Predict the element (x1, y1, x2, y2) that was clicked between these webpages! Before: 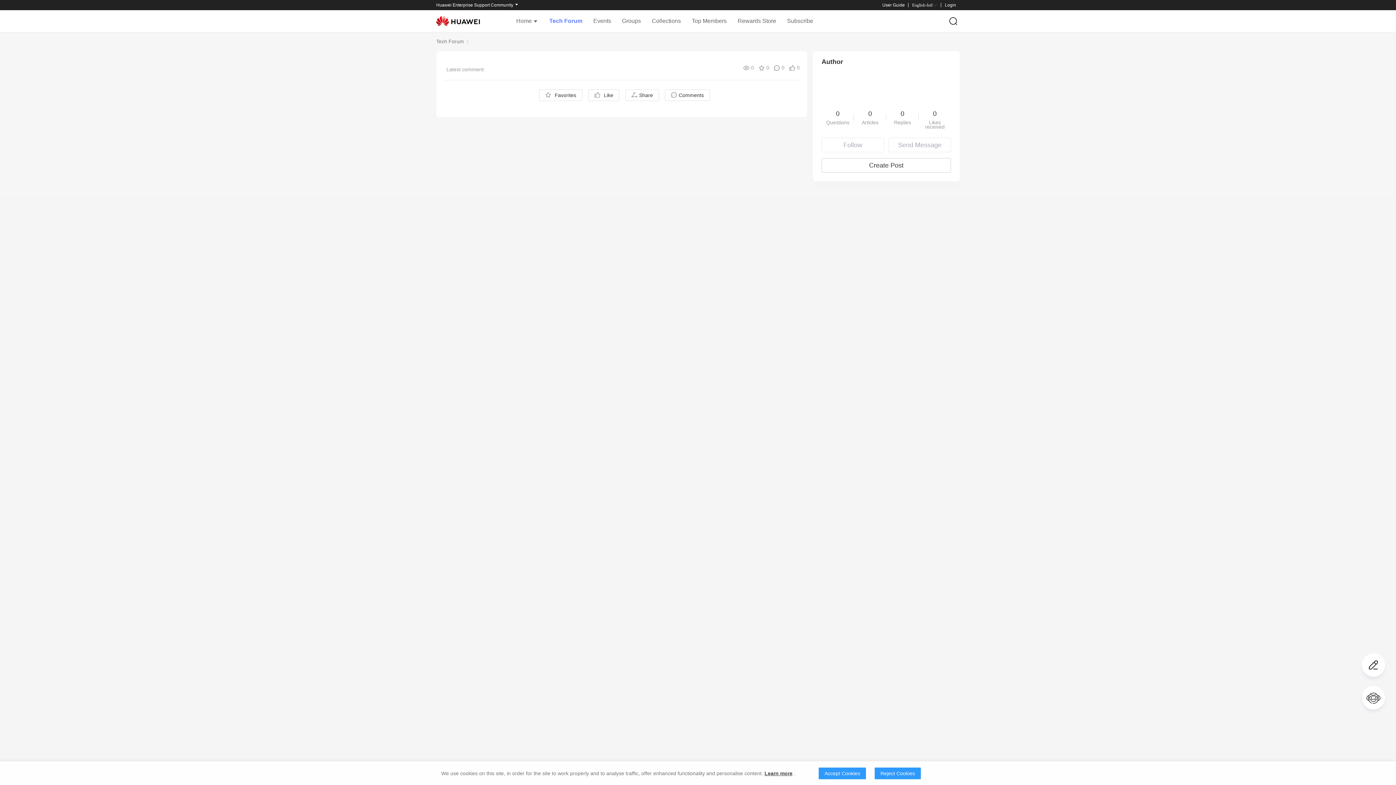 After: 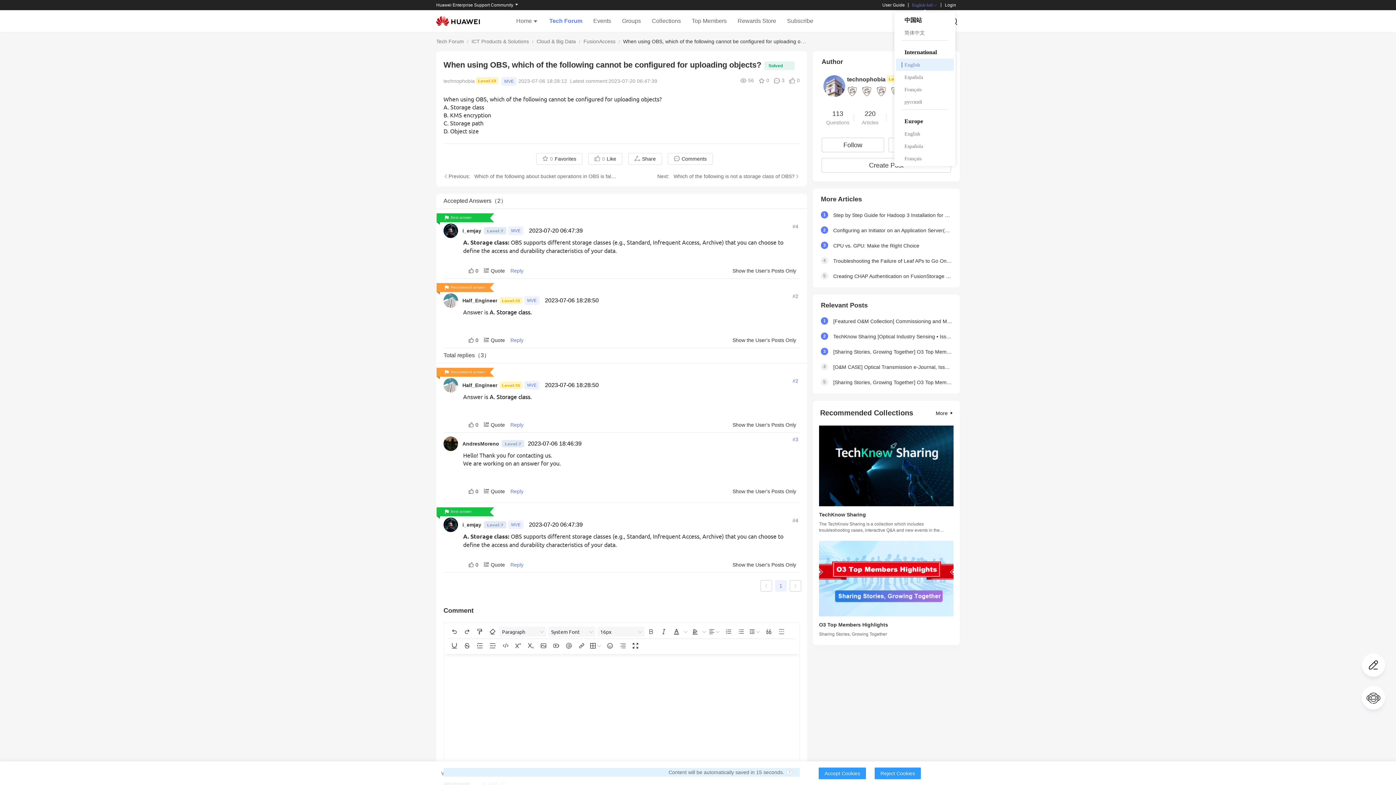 Action: bbox: (912, 2, 937, 7) label: English-Intl